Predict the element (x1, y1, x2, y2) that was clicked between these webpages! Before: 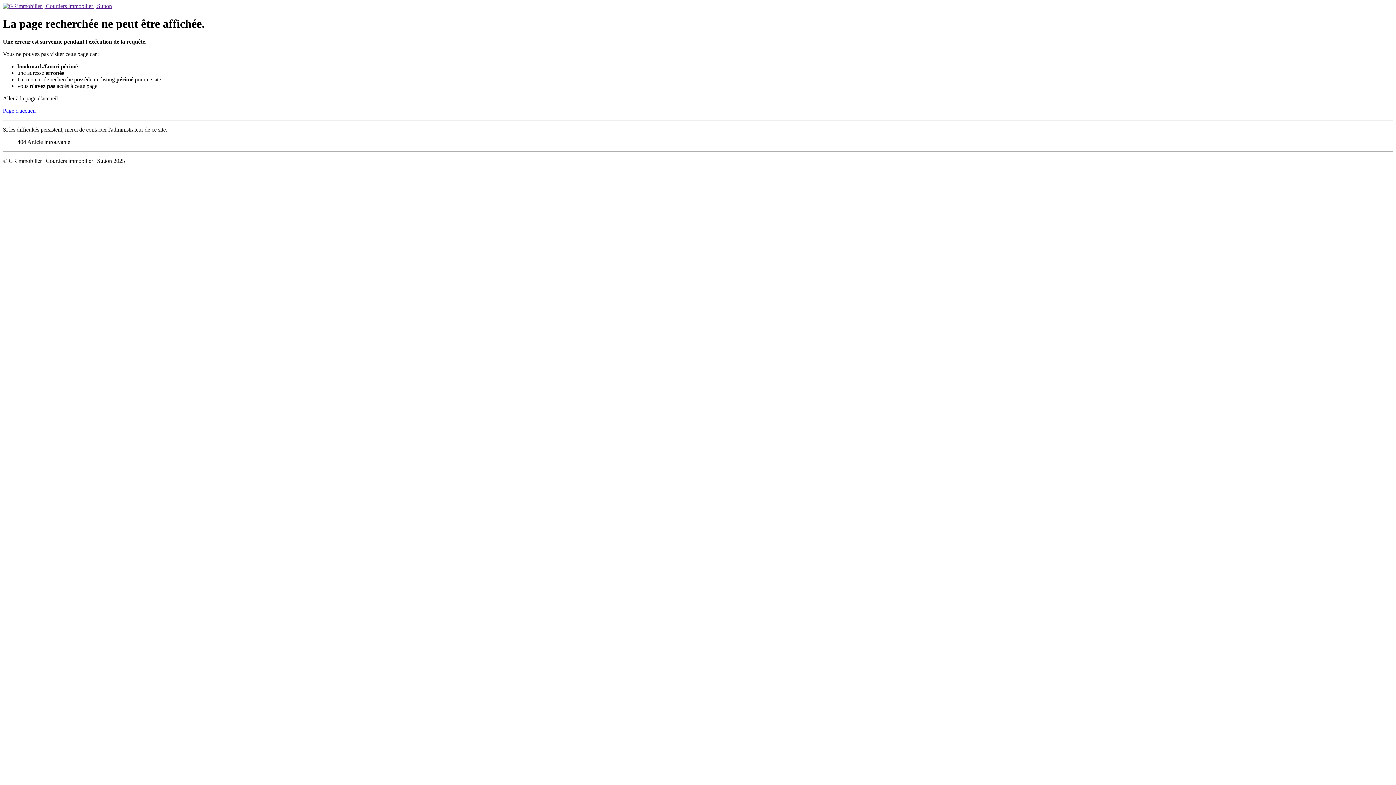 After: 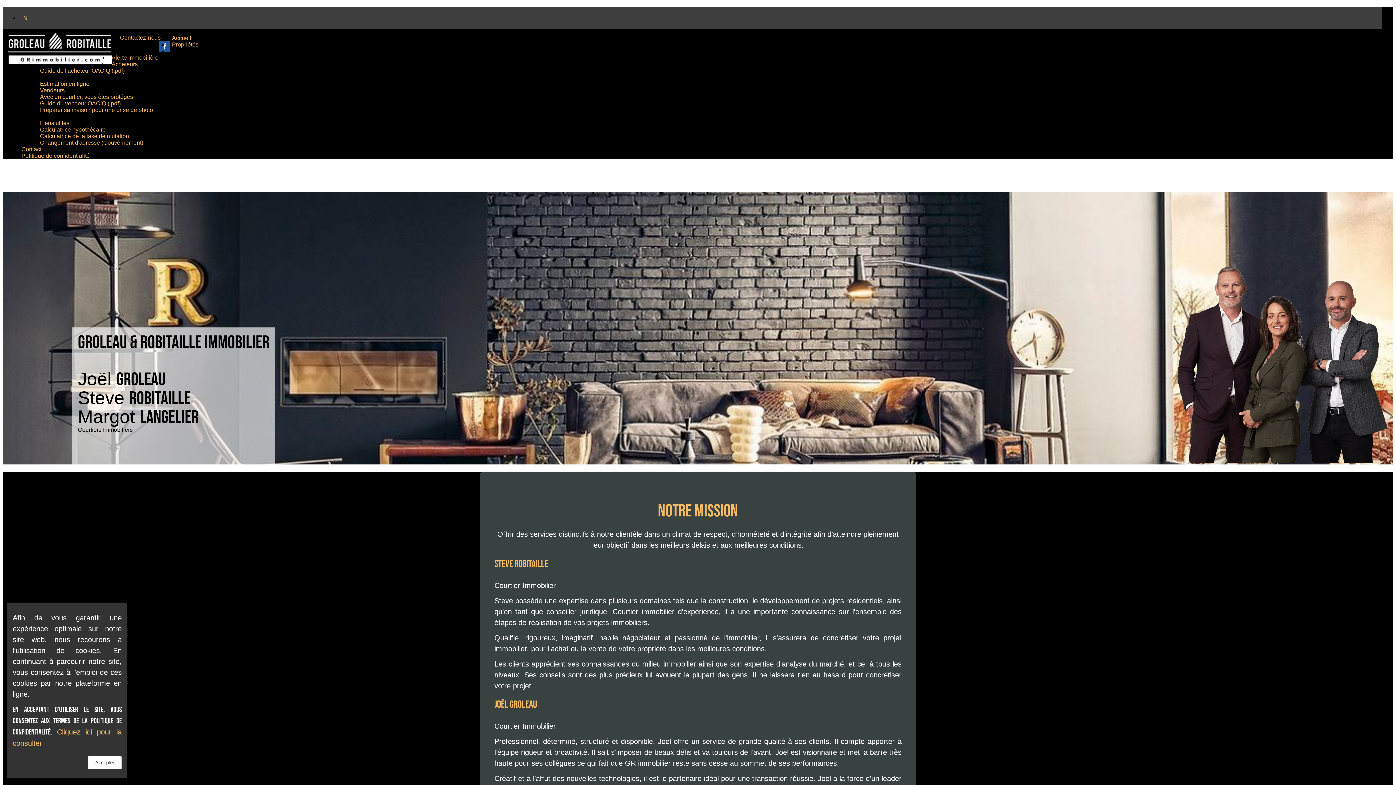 Action: label: Page d'accueil bbox: (2, 107, 35, 113)